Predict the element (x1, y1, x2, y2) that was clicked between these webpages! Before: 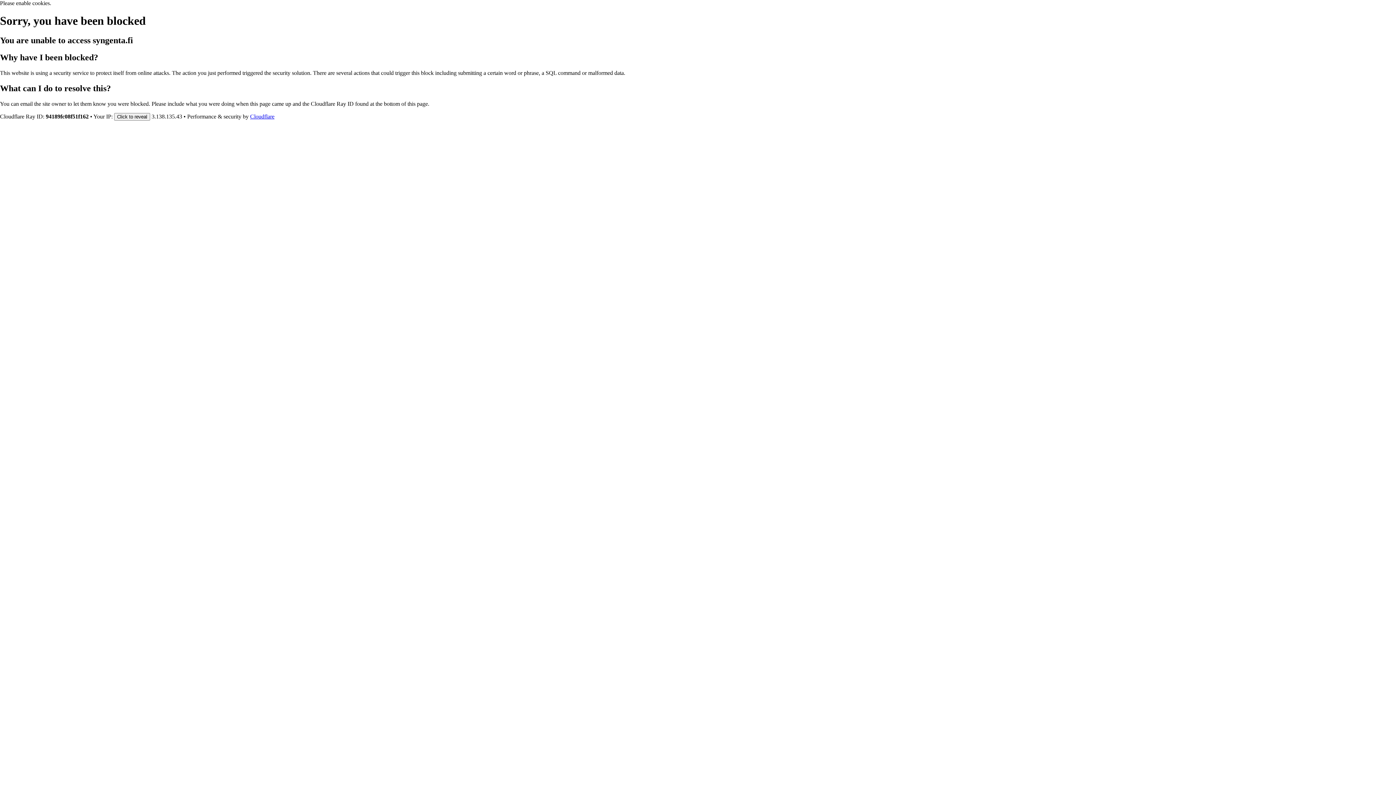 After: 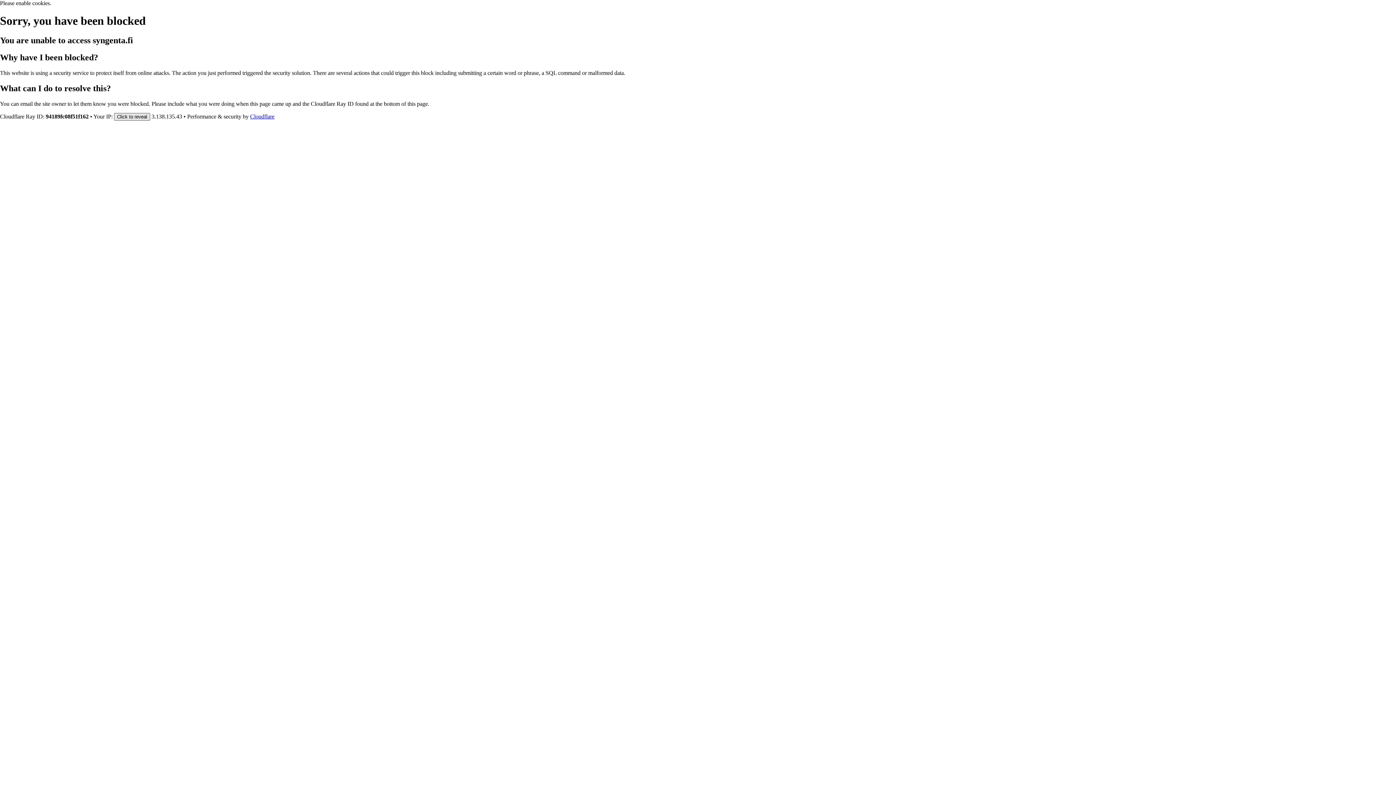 Action: bbox: (114, 112, 150, 120) label: Click to reveal